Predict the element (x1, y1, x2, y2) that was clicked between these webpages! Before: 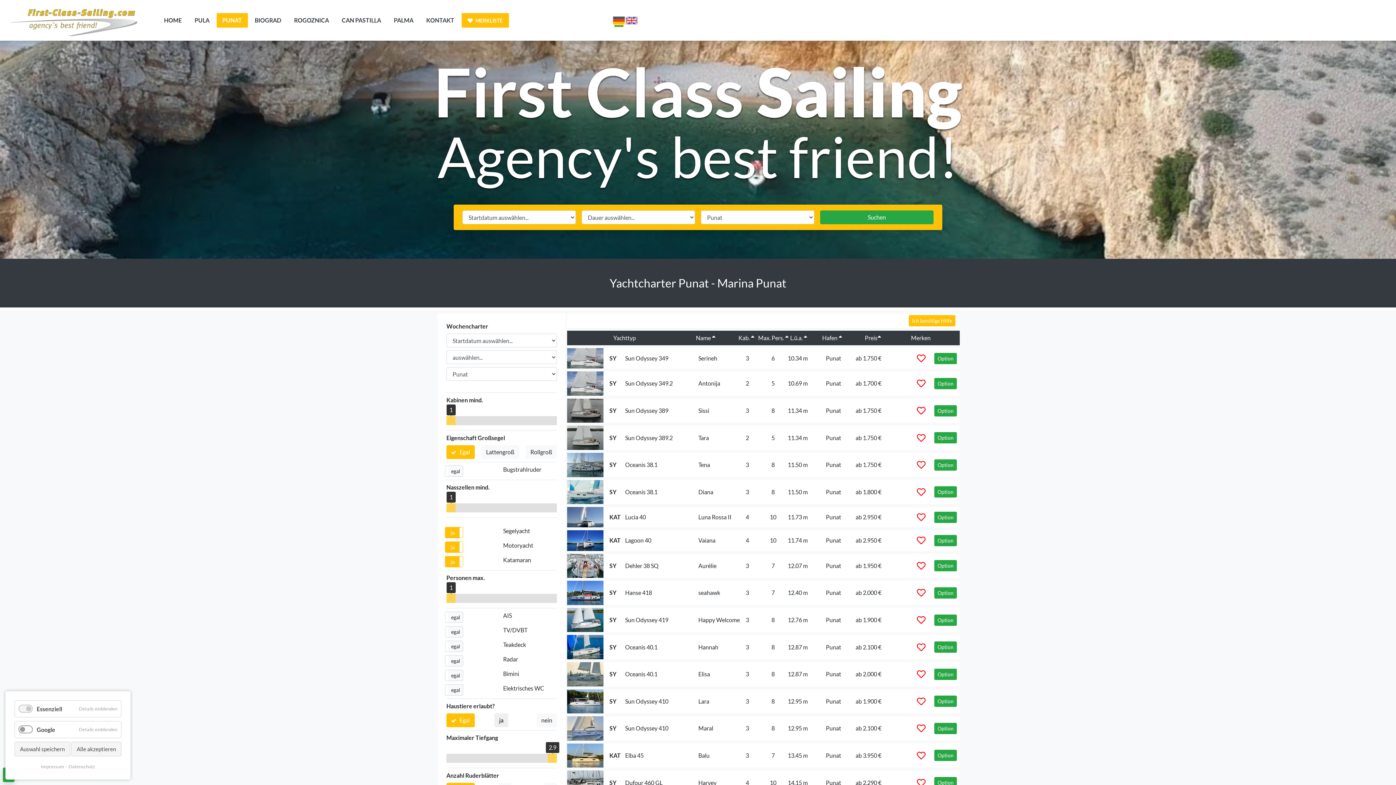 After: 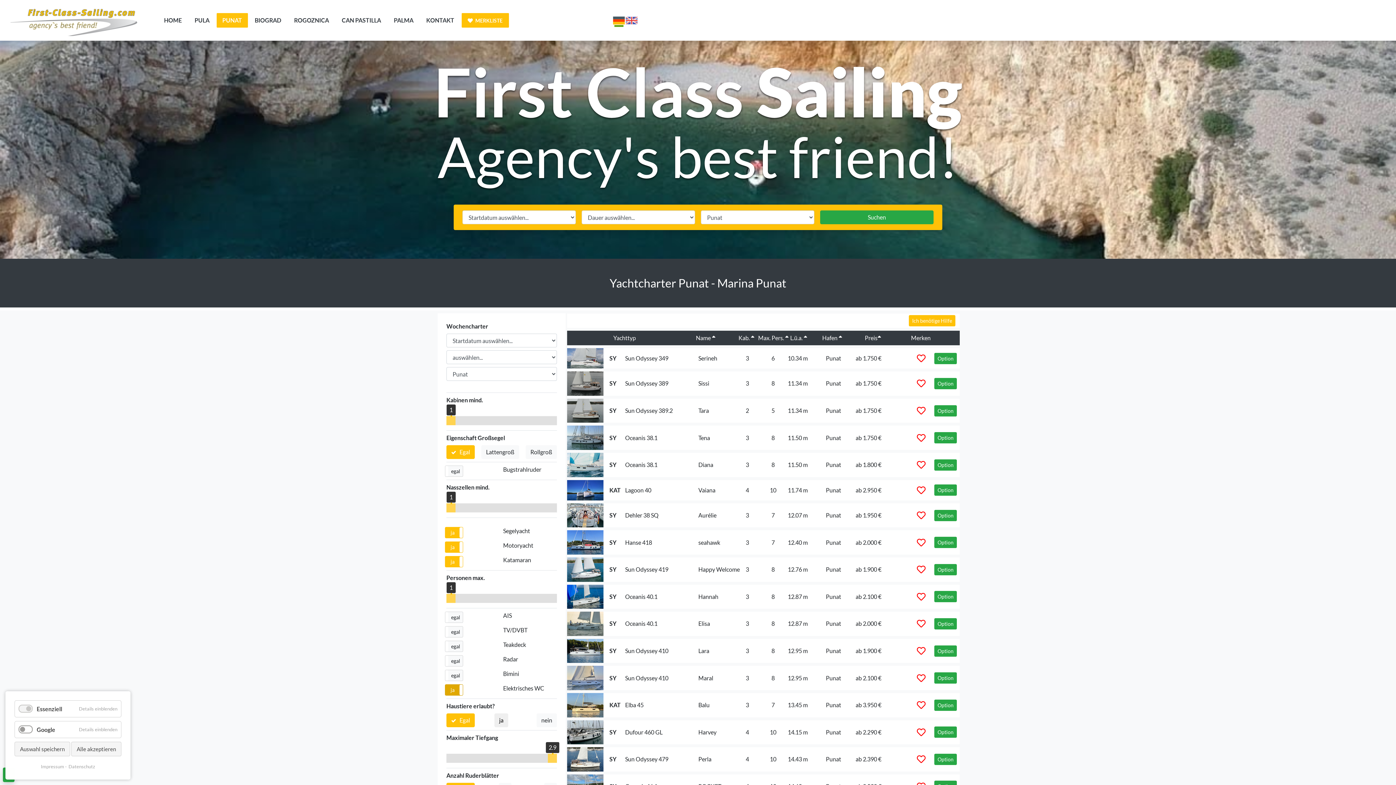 Action: bbox: (445, 684, 463, 695) label: ja
egal